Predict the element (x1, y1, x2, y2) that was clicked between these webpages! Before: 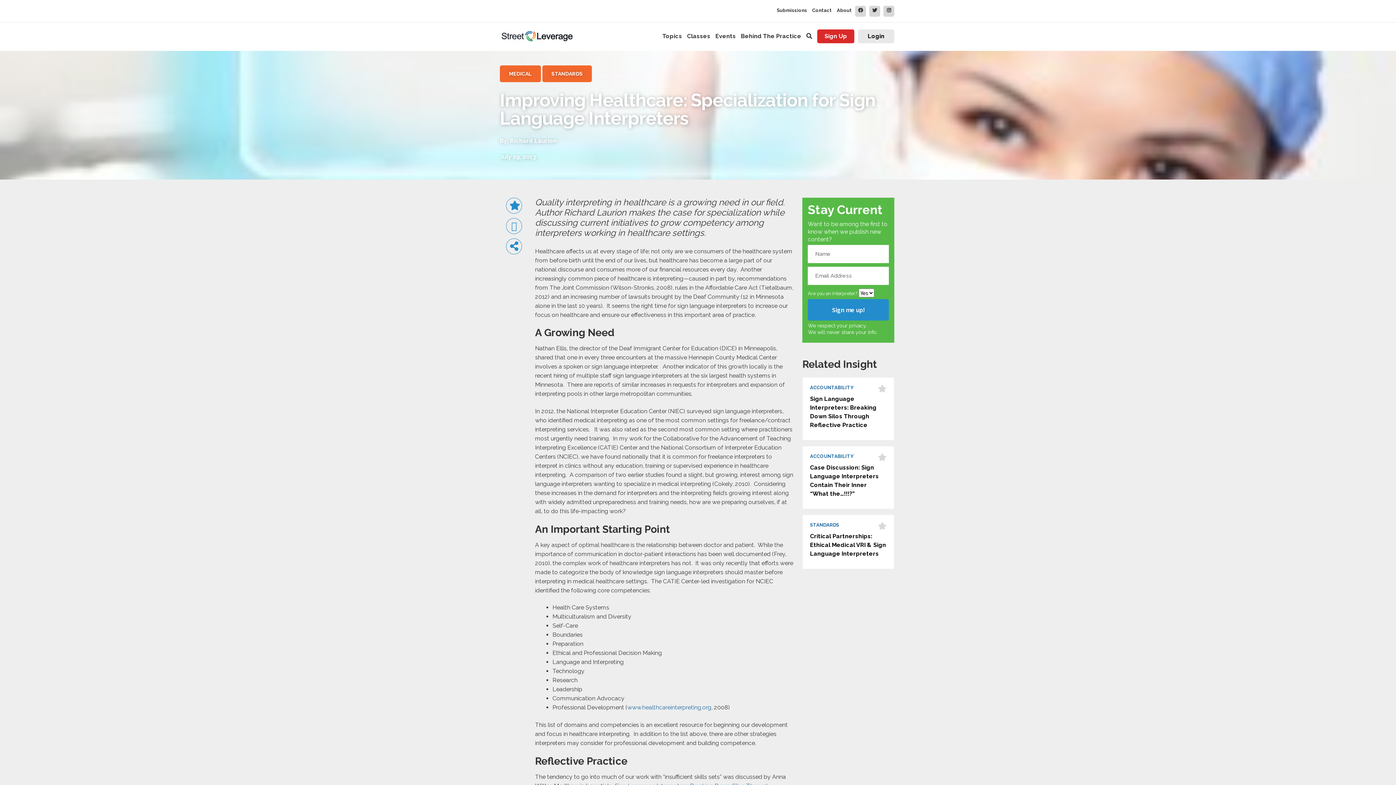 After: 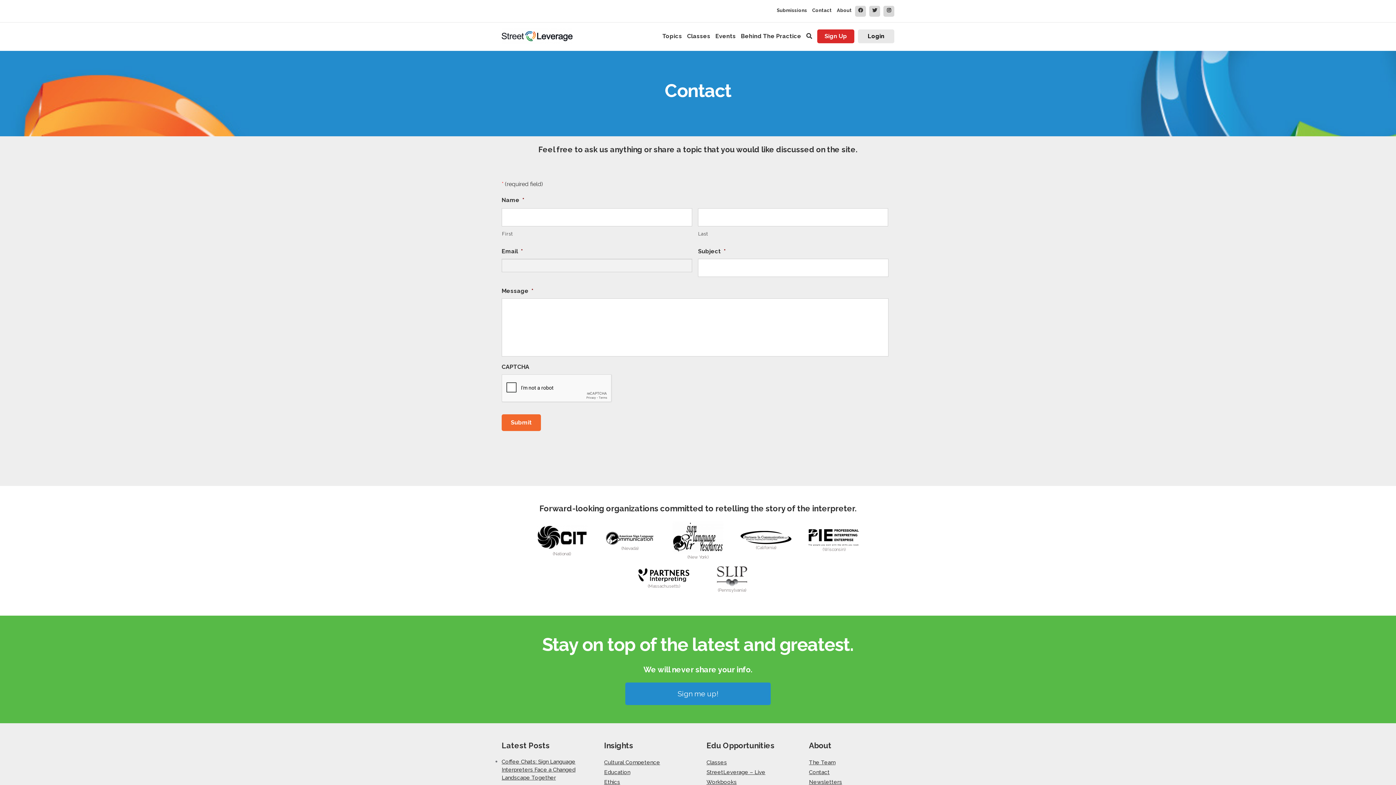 Action: label: Contact bbox: (812, 7, 831, 13)